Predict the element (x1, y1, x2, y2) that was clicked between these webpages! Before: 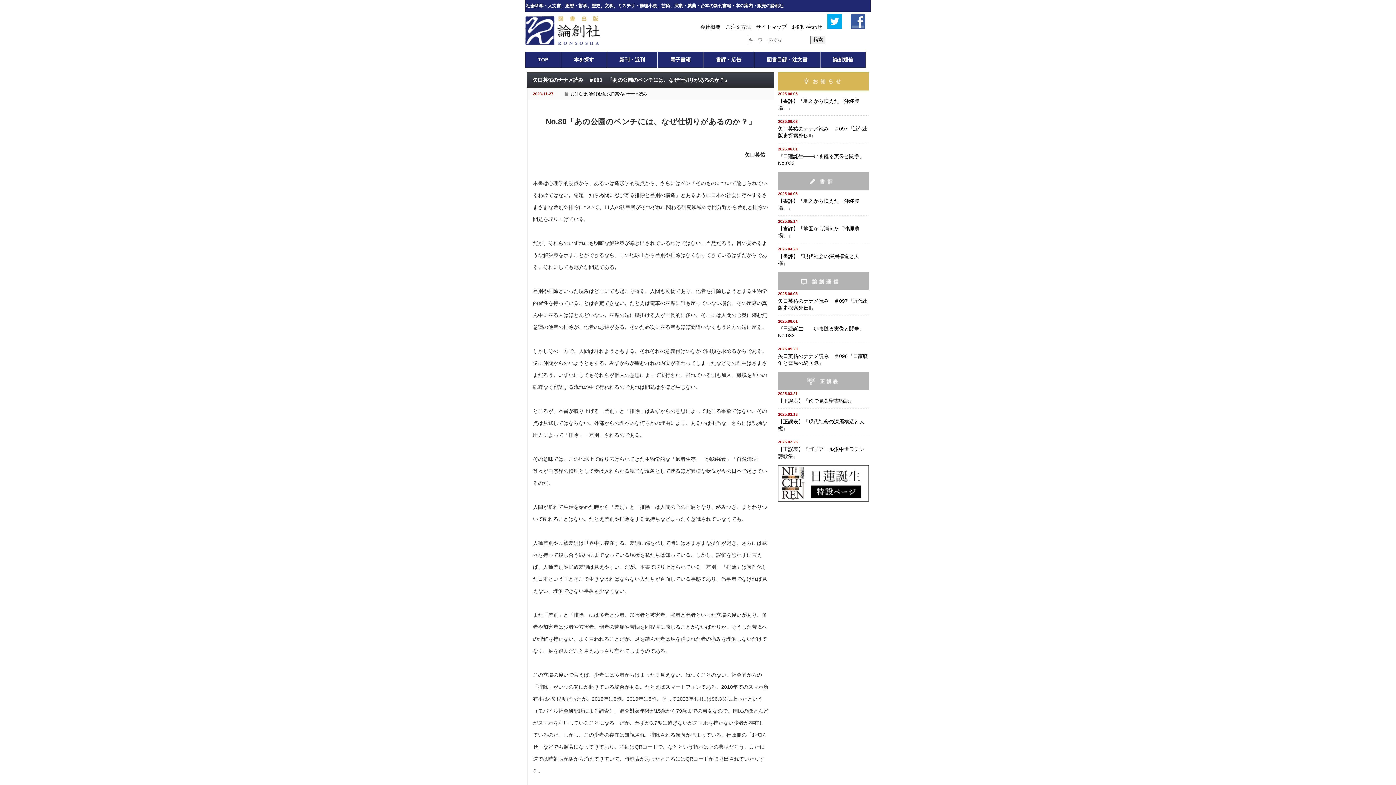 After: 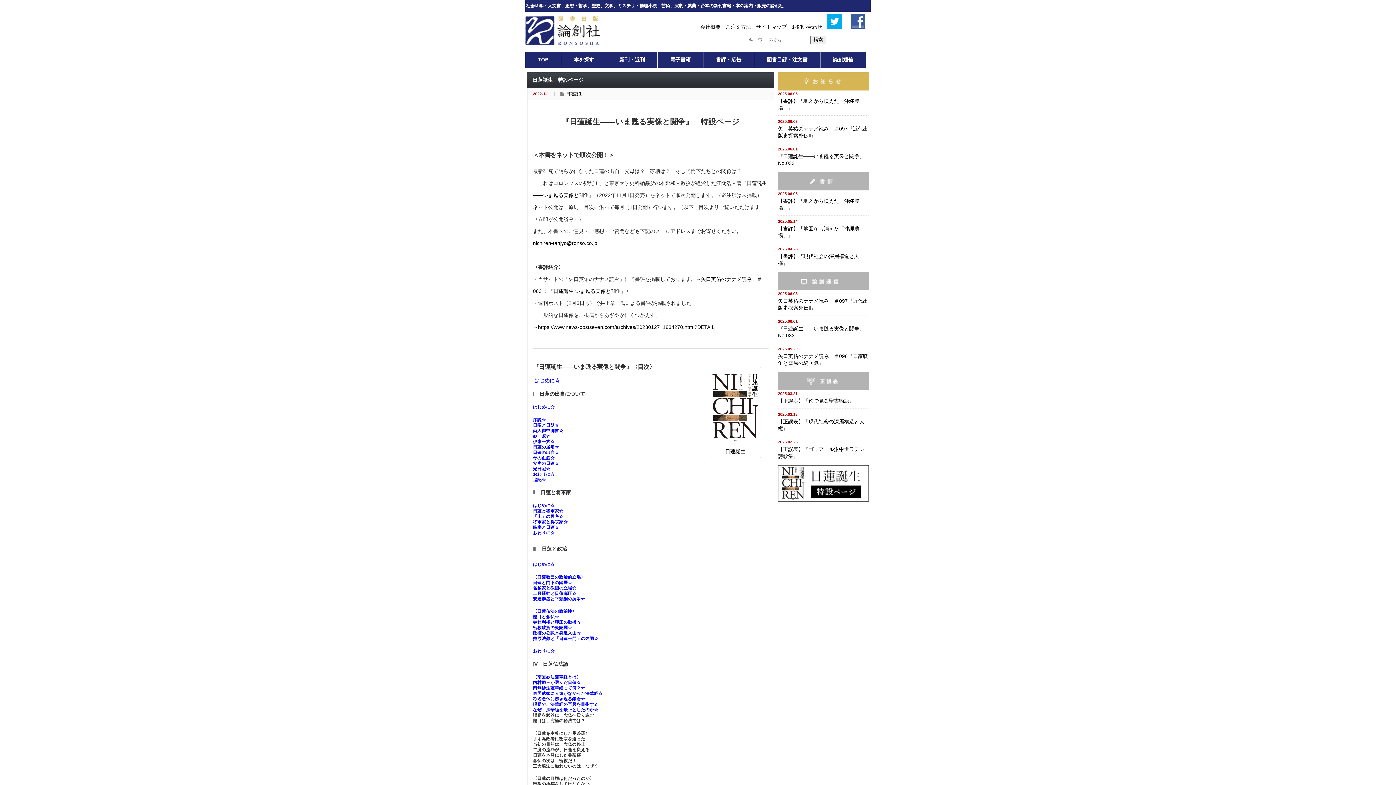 Action: bbox: (778, 497, 869, 502)